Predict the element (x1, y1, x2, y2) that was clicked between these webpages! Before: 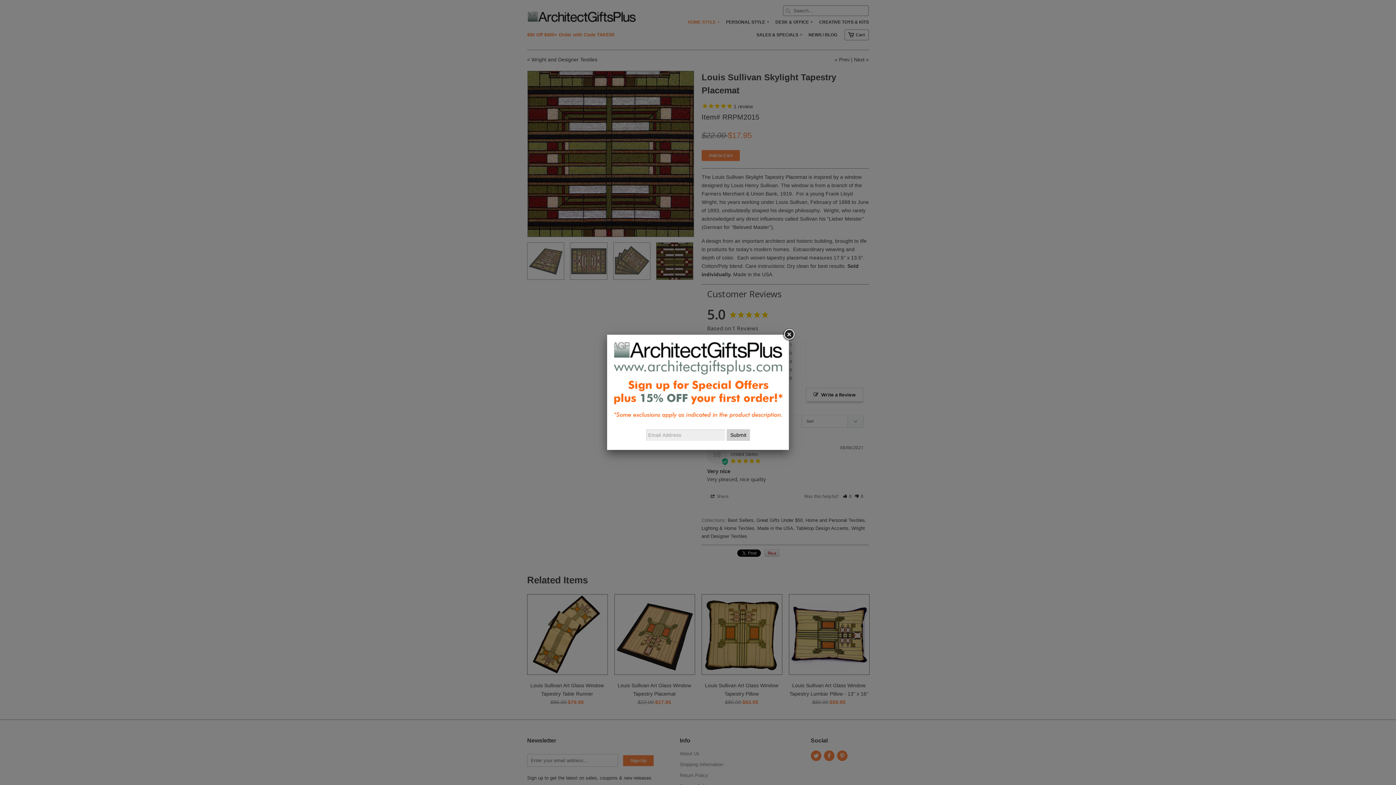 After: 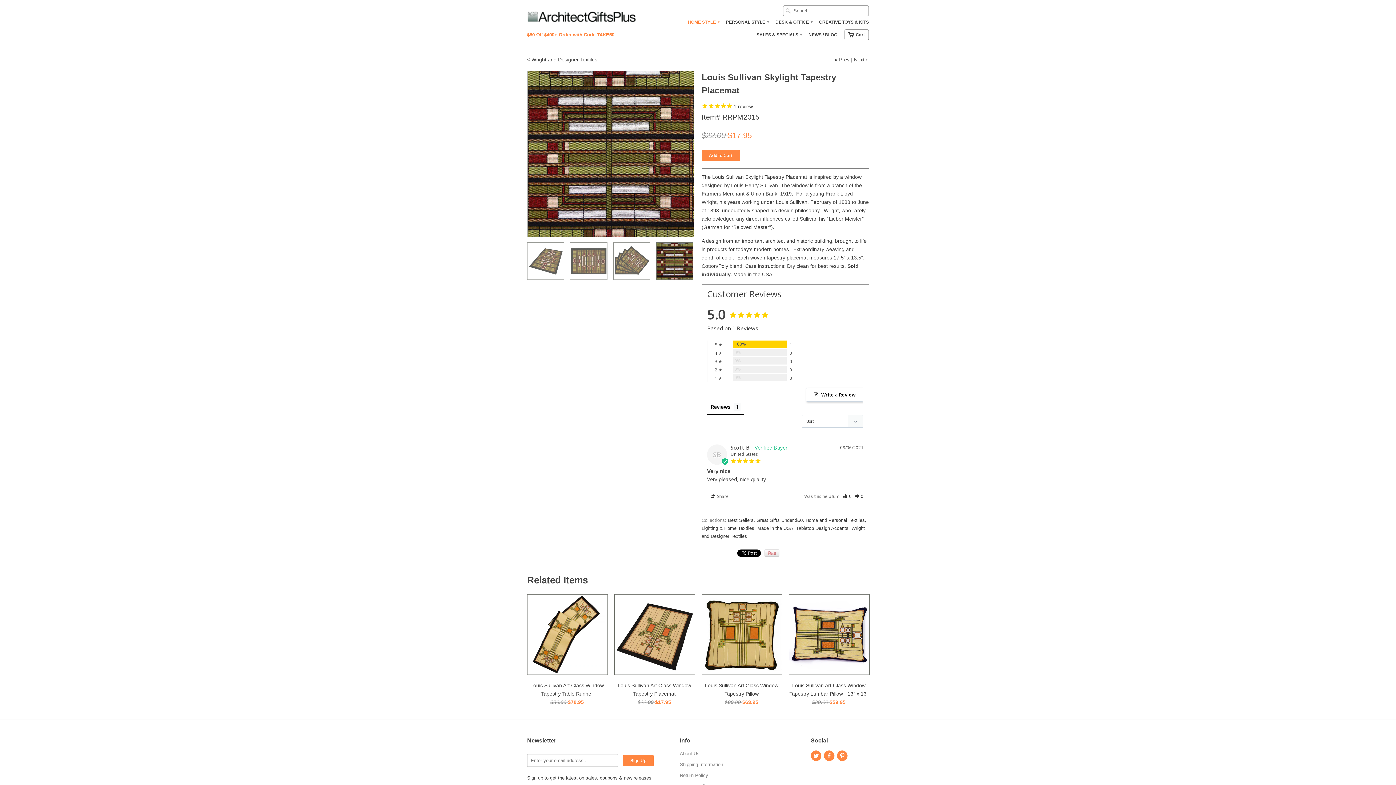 Action: bbox: (782, 328, 795, 341)